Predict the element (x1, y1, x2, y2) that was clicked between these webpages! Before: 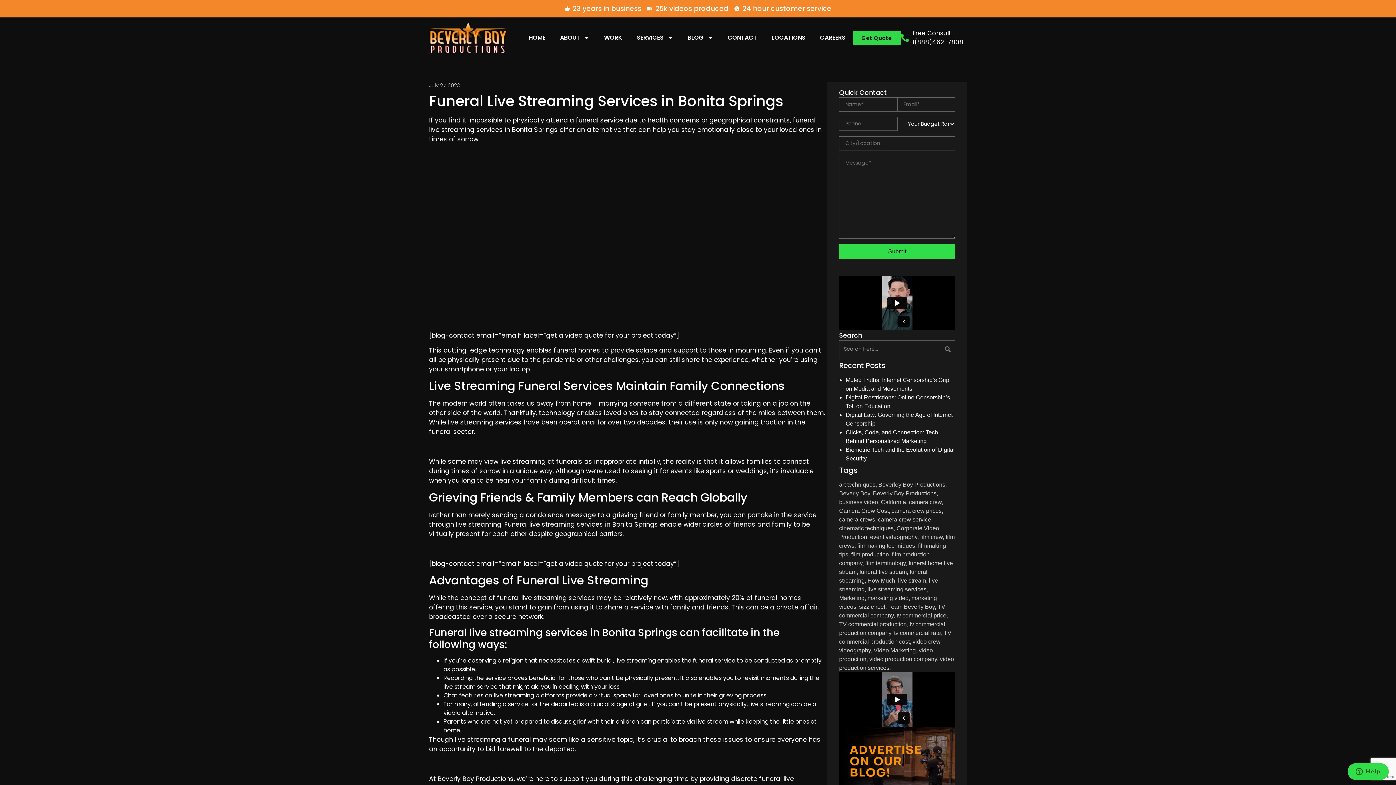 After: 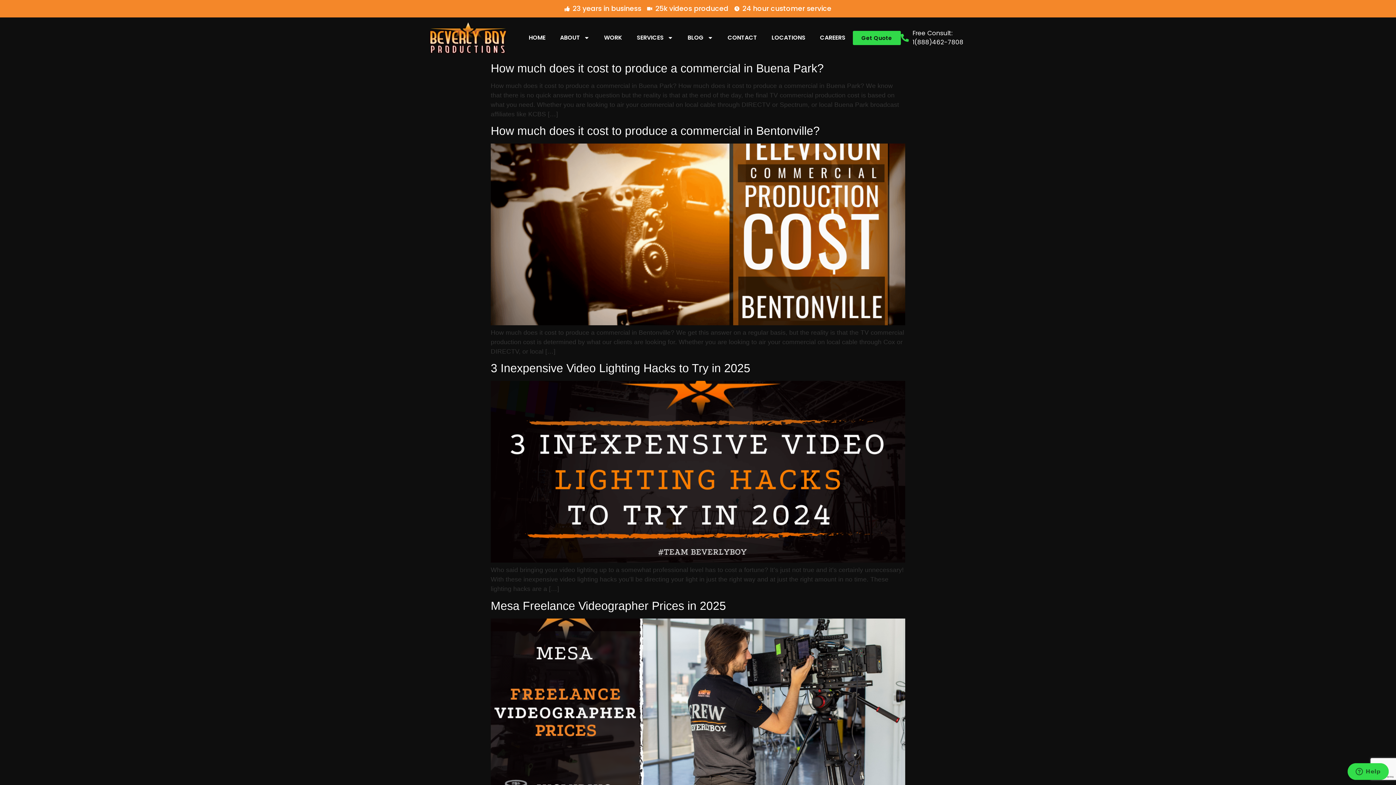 Action: label: camera crew (5,356 items) bbox: (909, 499, 943, 505)